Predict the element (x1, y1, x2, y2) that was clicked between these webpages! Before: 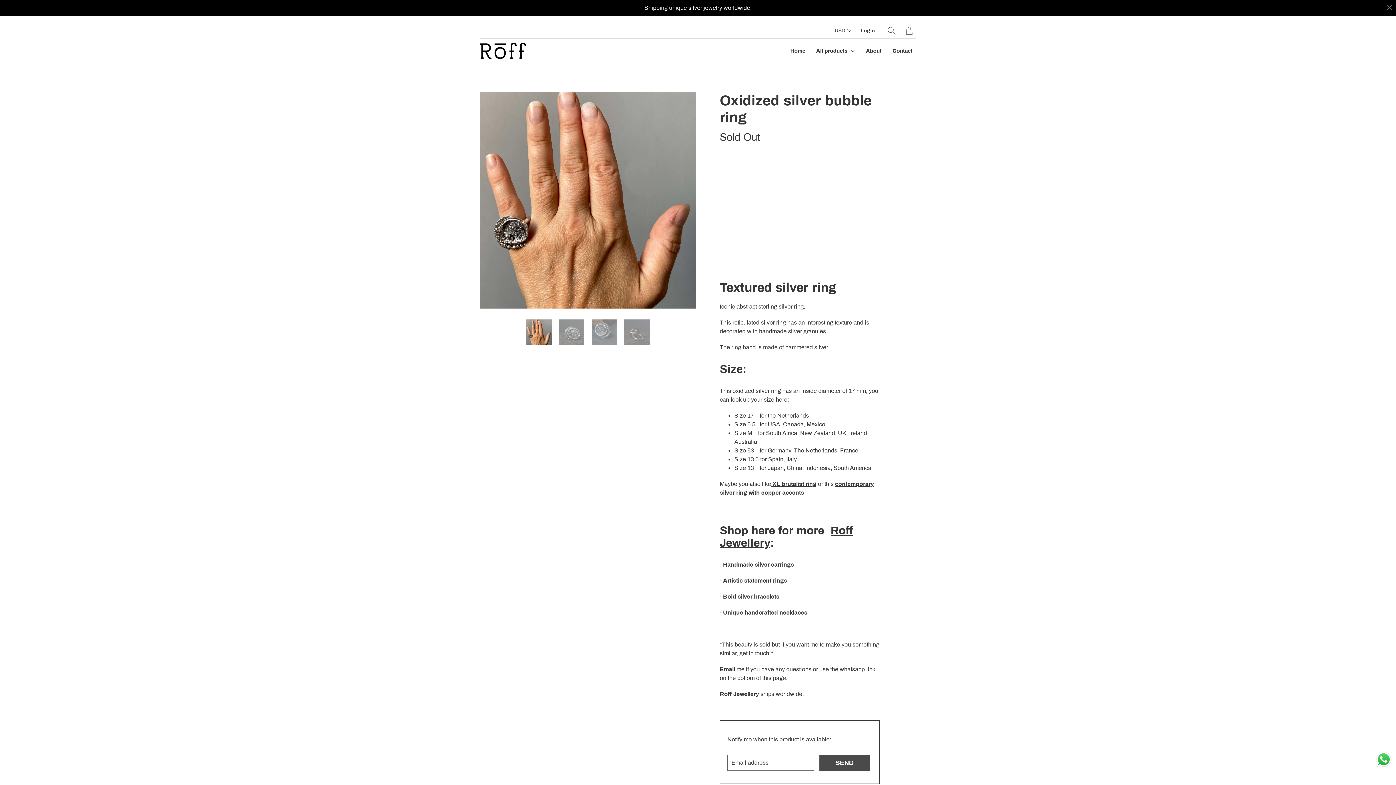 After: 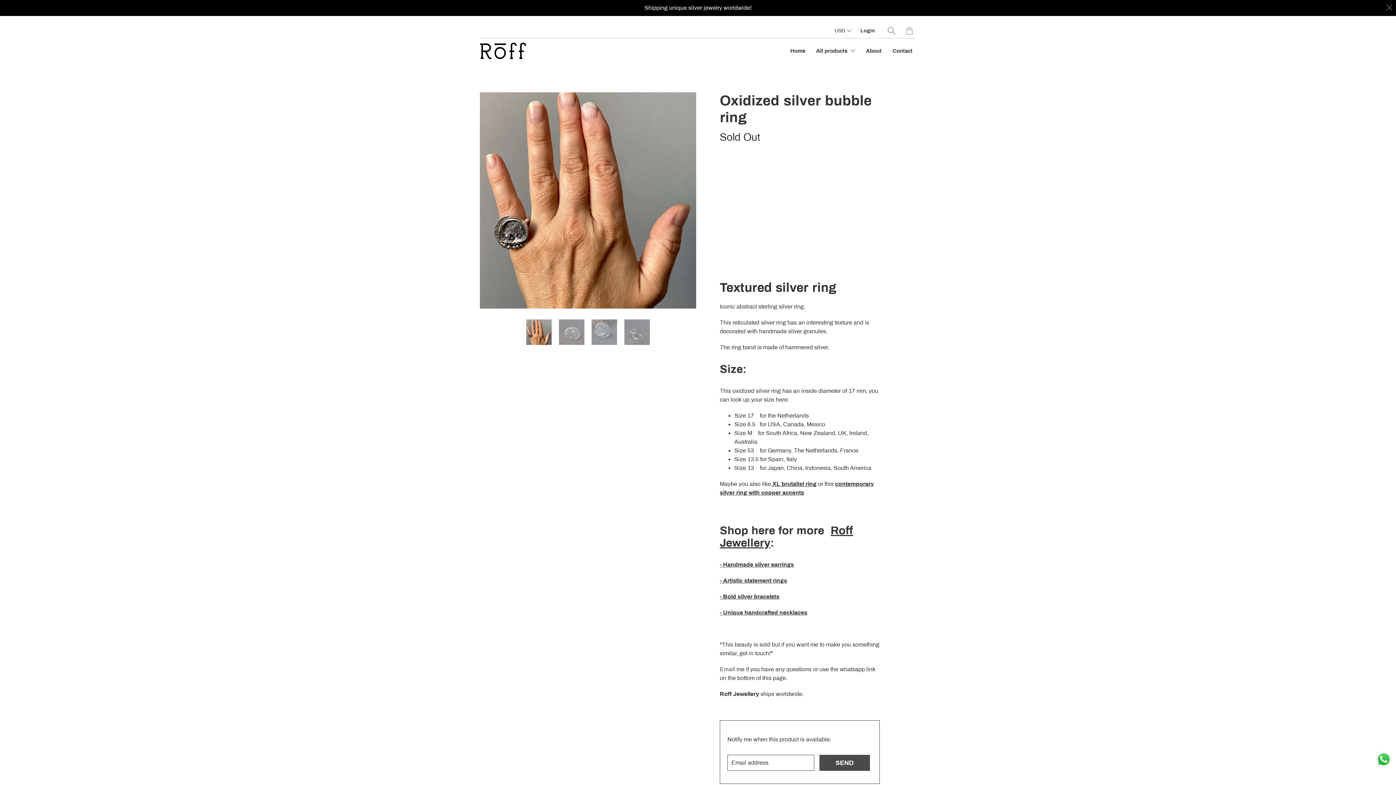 Action: bbox: (720, 666, 735, 672) label: Email